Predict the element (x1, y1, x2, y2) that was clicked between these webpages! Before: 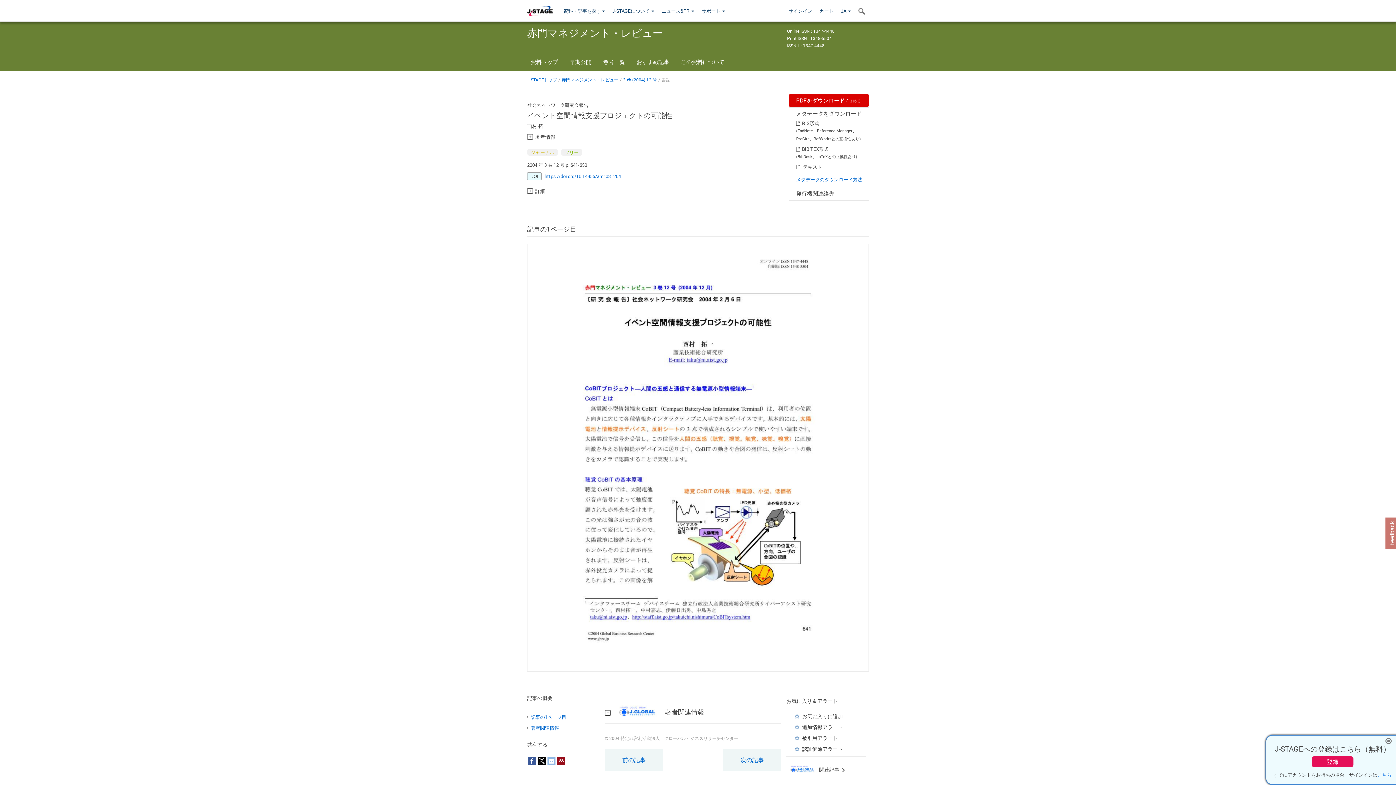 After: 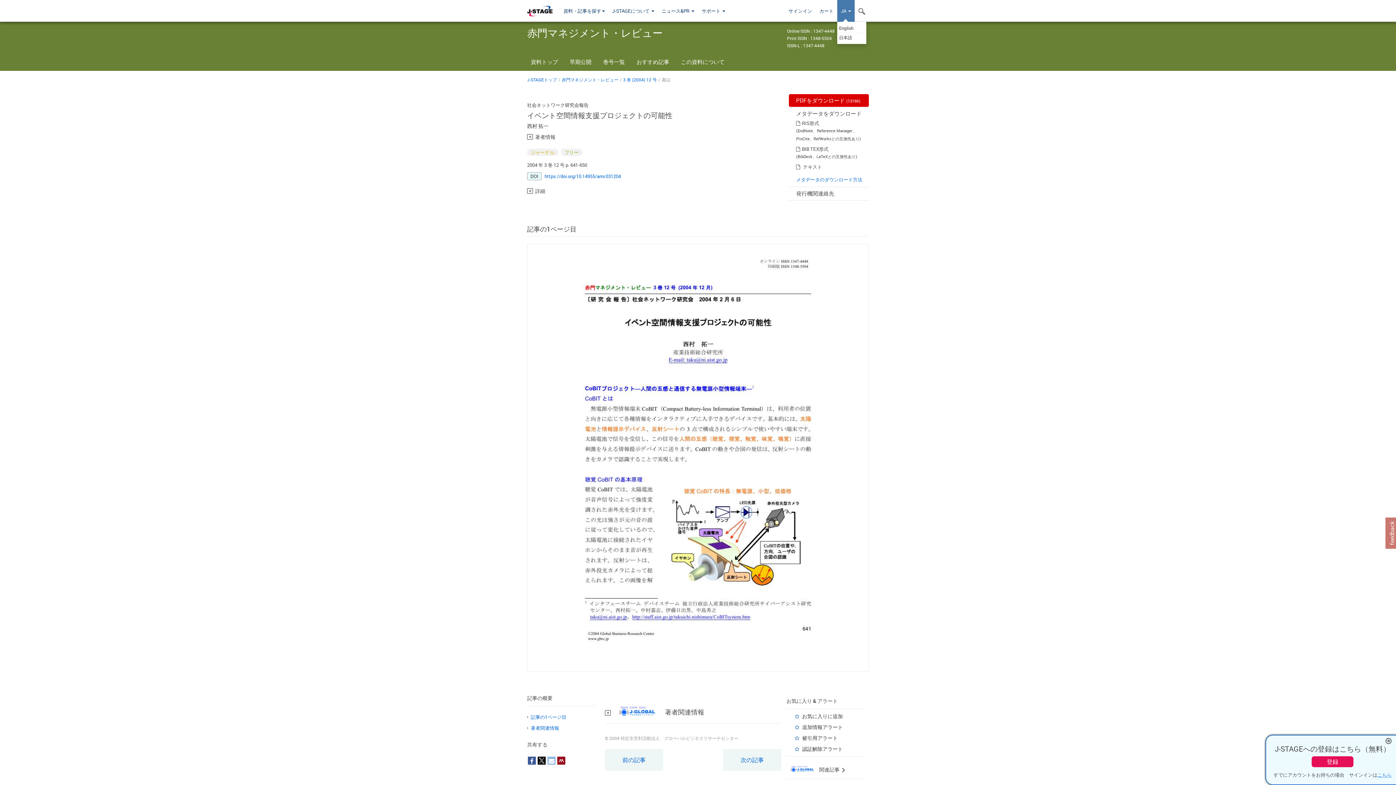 Action: bbox: (837, 0, 854, 21) label: JA 